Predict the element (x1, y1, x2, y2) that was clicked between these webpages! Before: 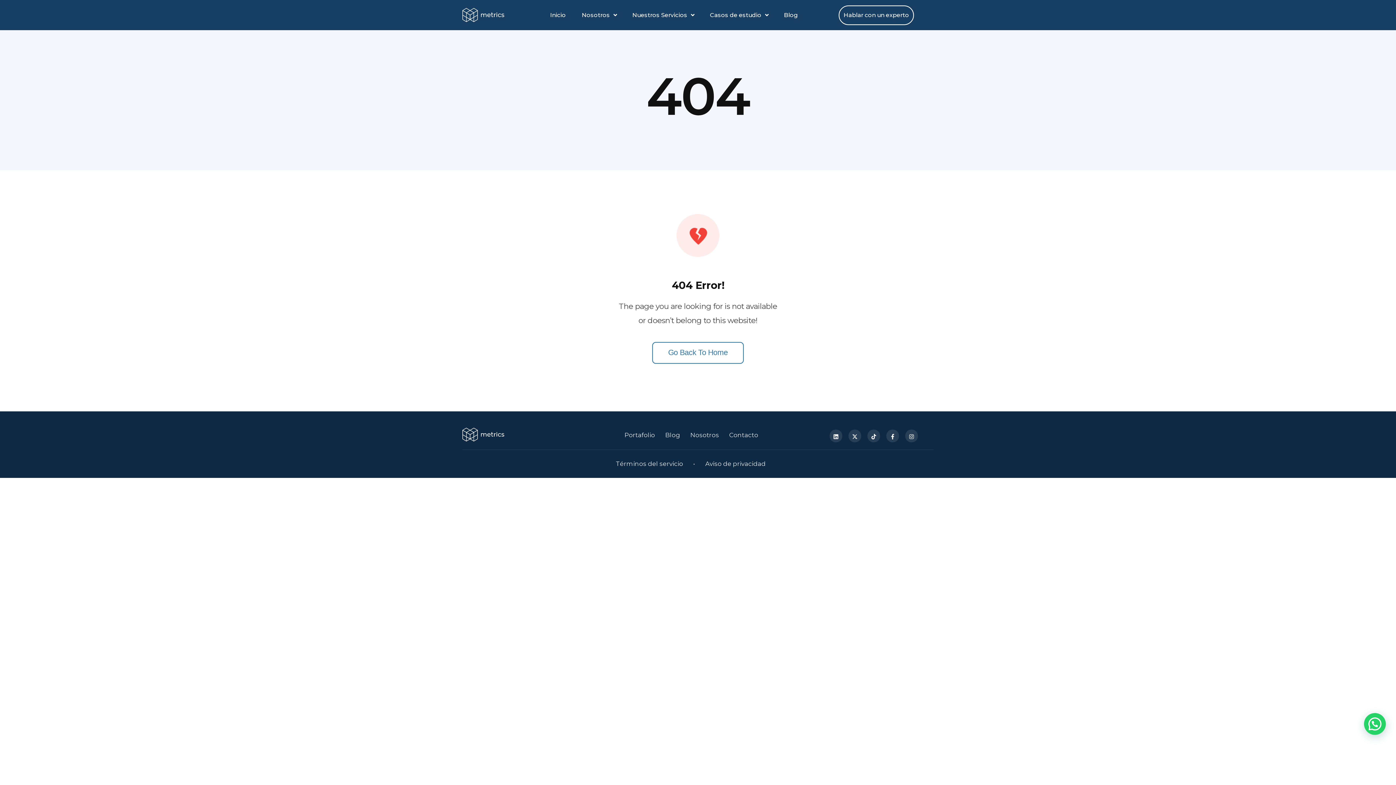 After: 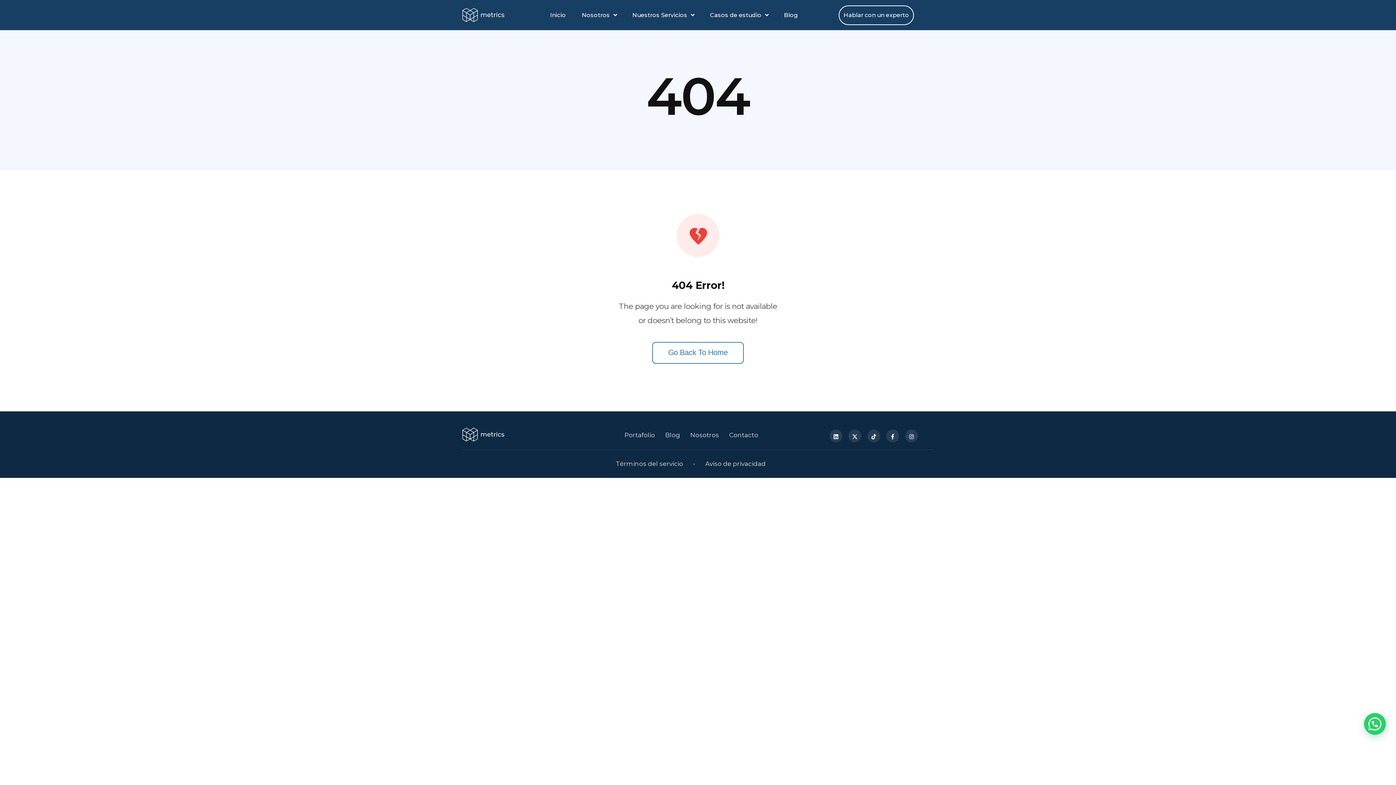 Action: label: • bbox: (693, 461, 695, 467)